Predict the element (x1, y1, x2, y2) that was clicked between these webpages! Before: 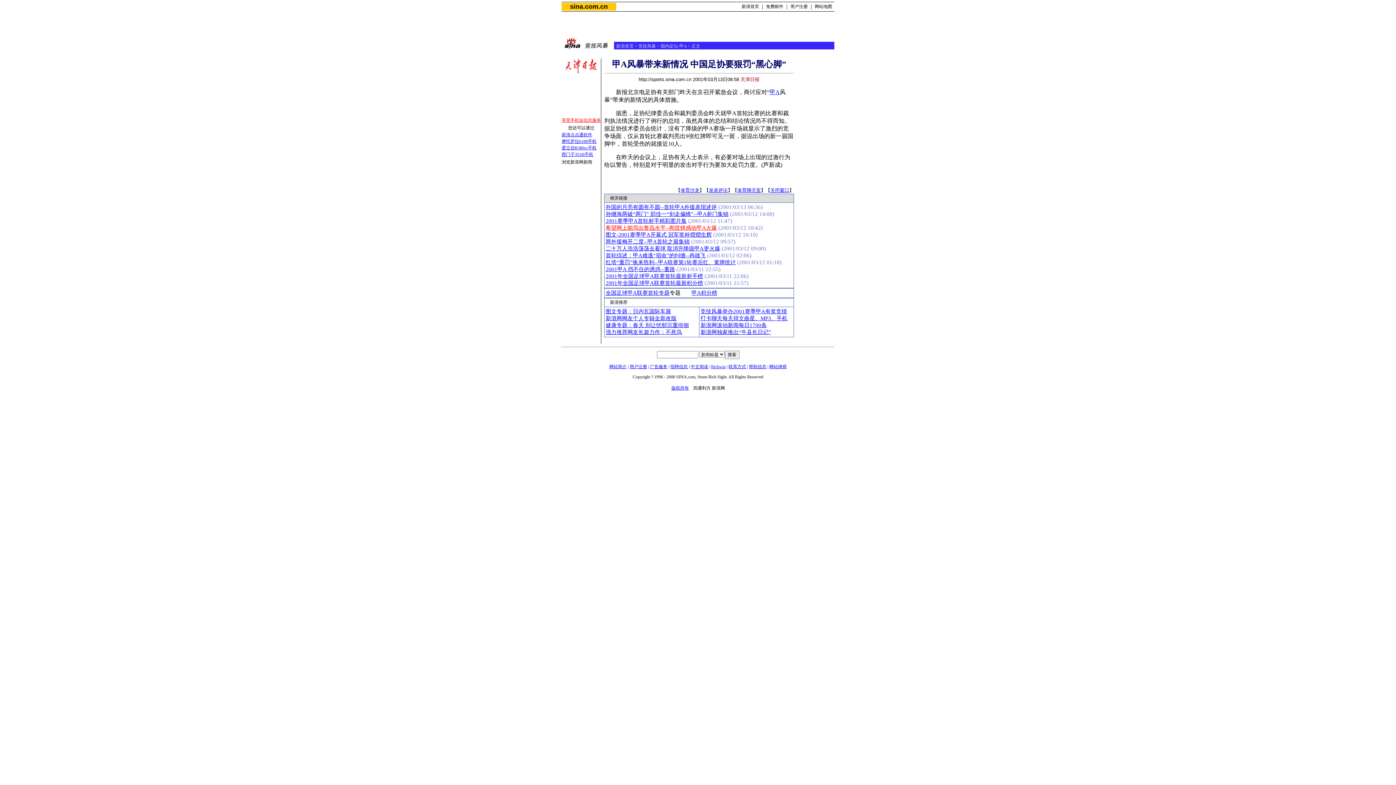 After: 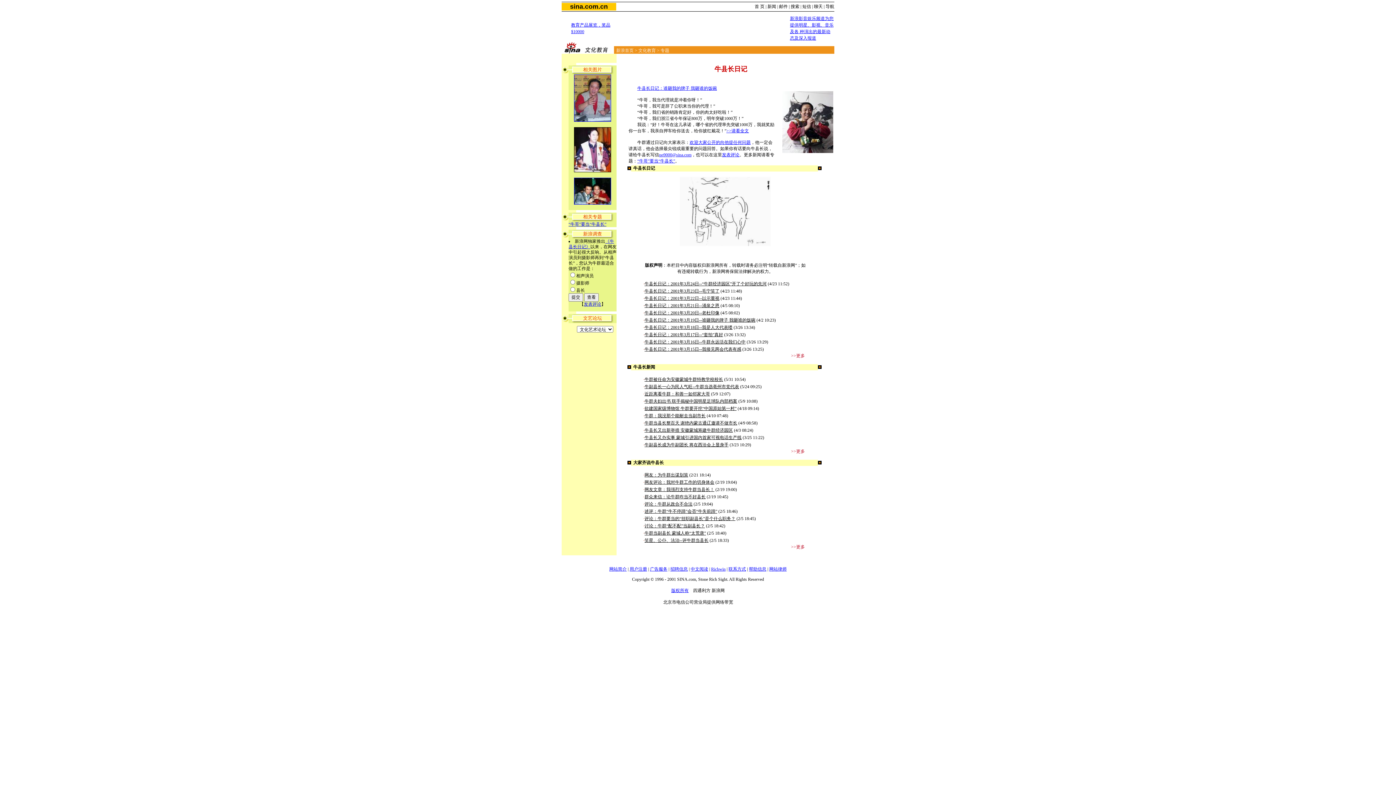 Action: bbox: (700, 329, 771, 335) label: 新浪网独家推出“牛县长日记”